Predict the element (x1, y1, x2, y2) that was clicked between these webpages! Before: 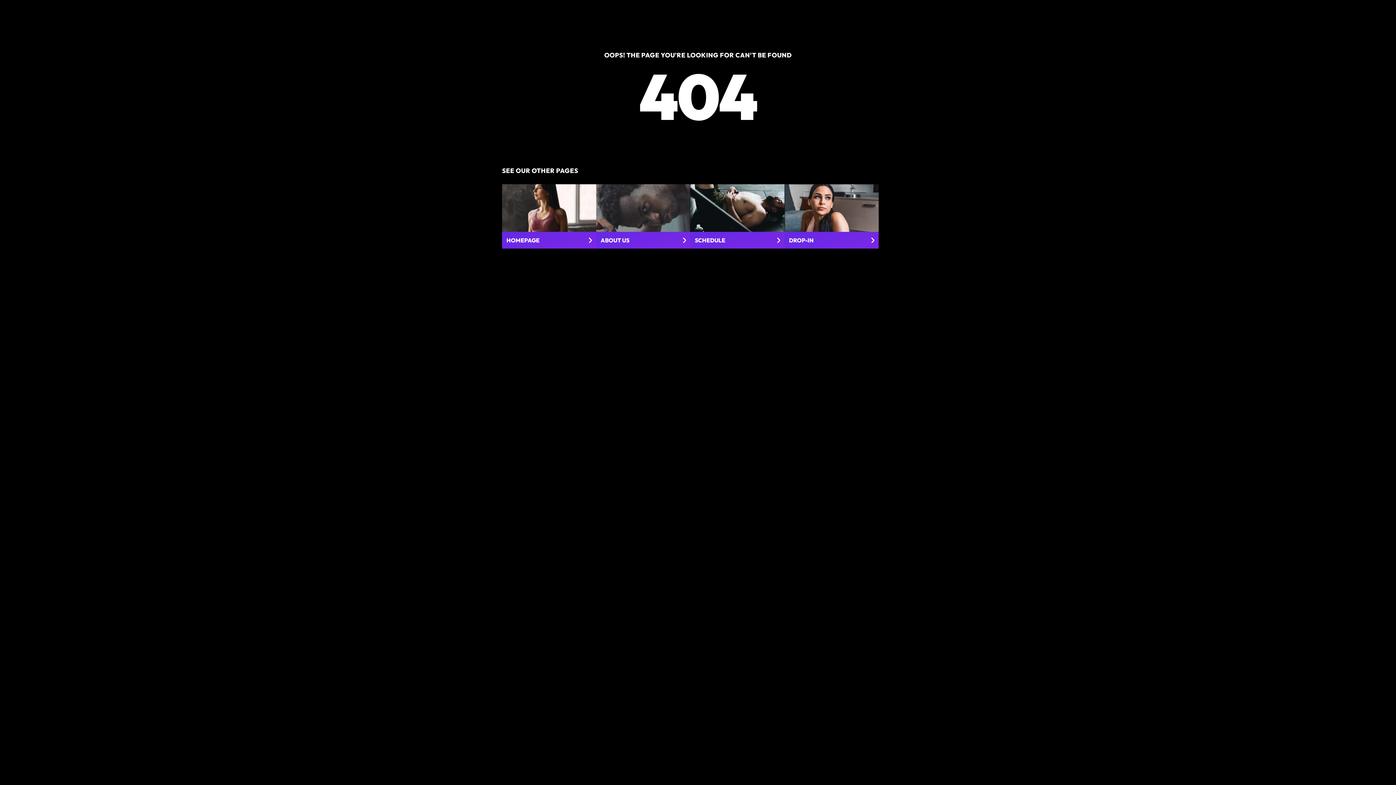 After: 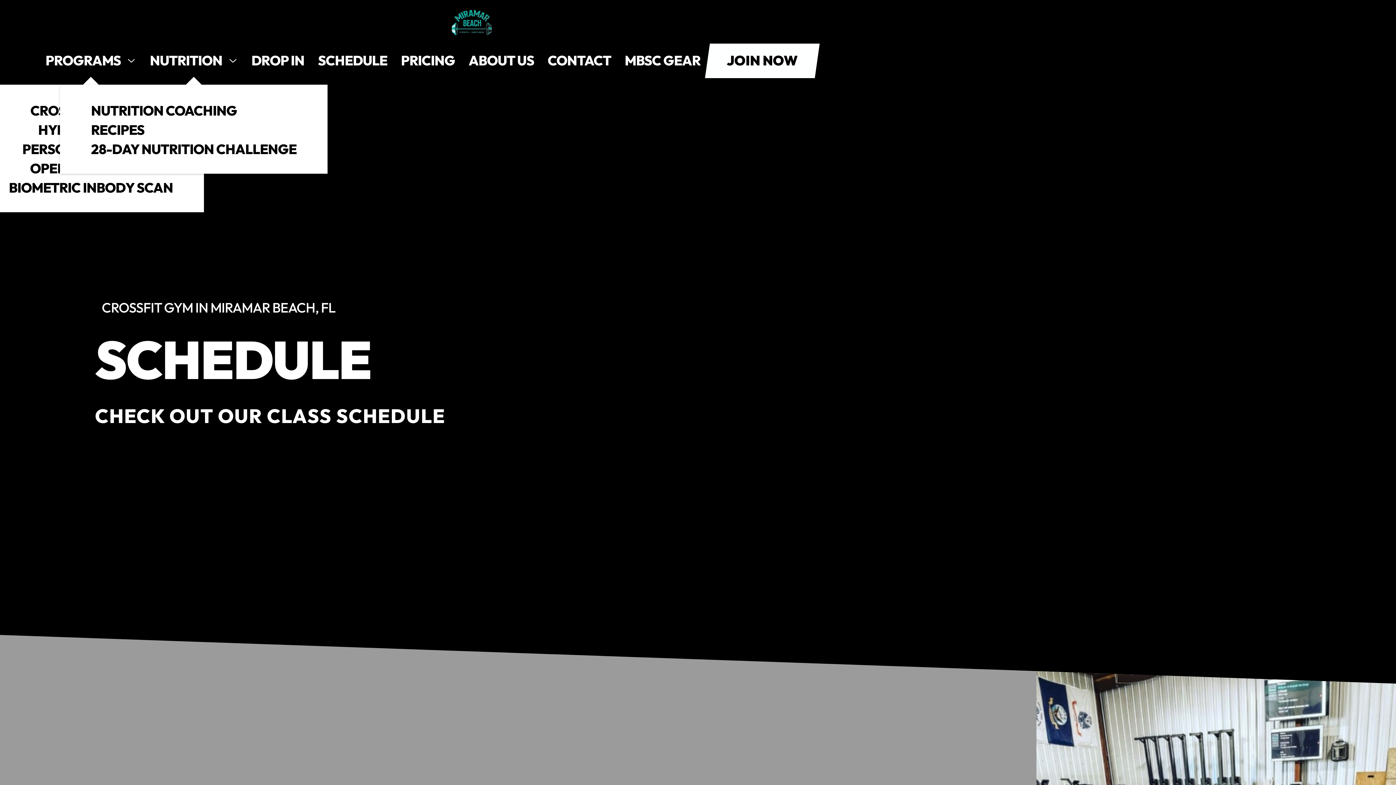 Action: bbox: (690, 184, 784, 248) label: SCHEDULE